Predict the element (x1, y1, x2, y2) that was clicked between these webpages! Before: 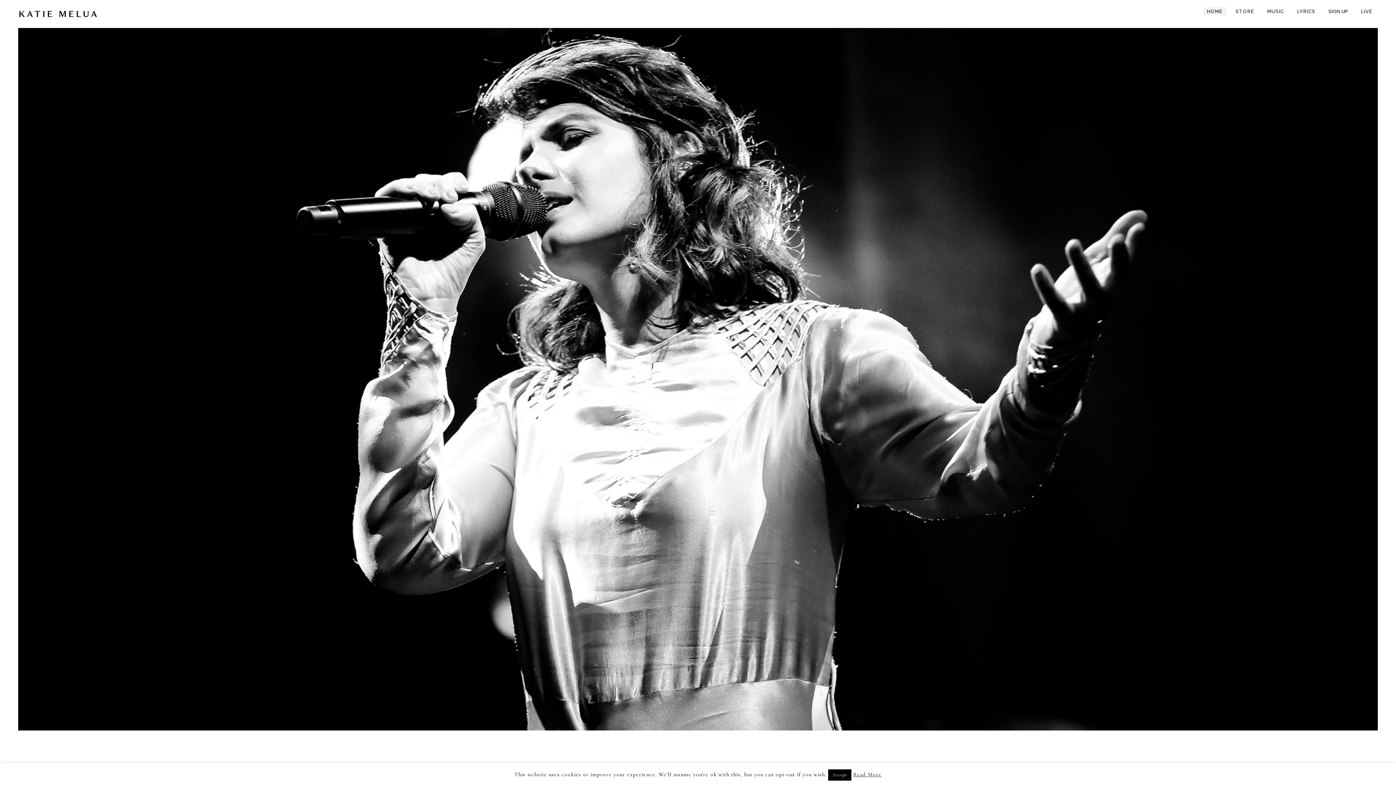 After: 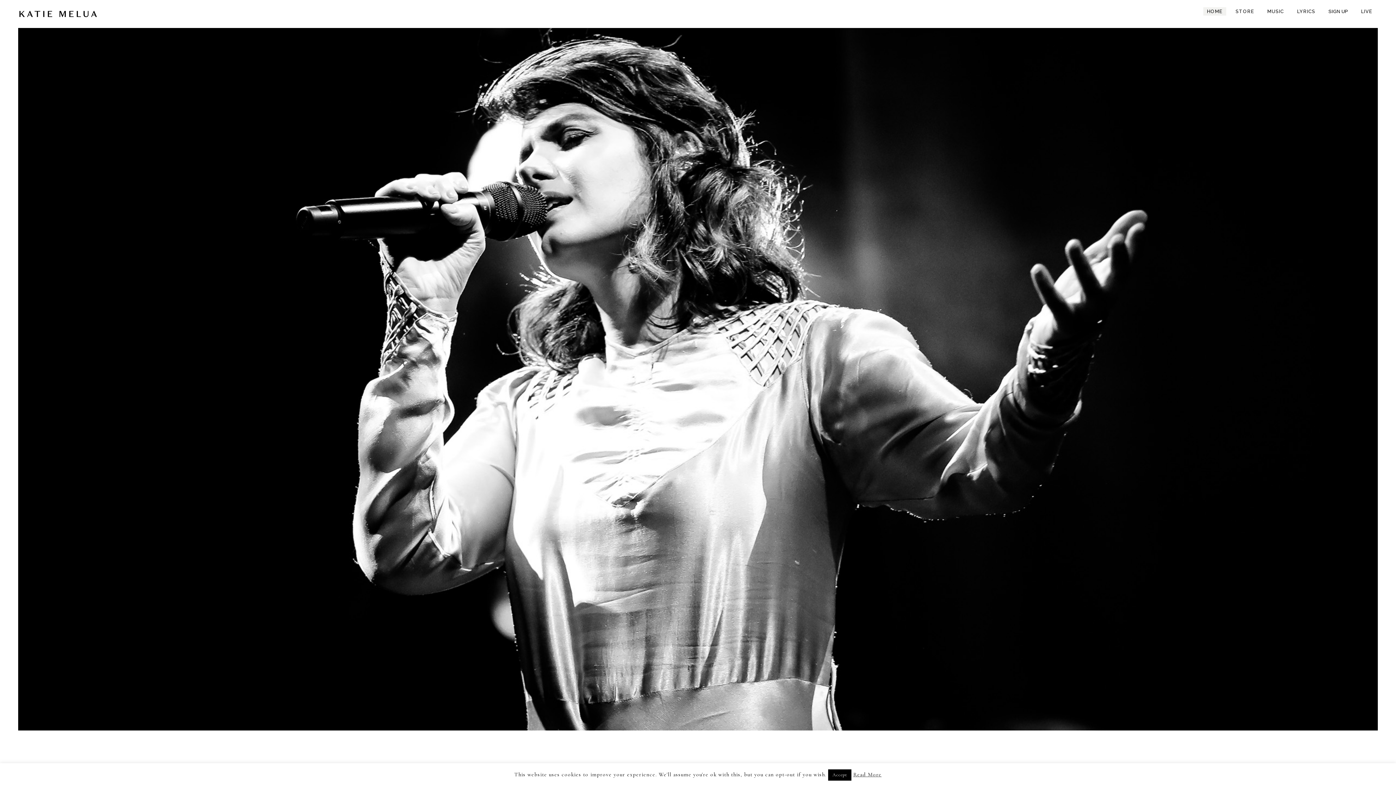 Action: label: HOME bbox: (1203, 7, 1226, 15)